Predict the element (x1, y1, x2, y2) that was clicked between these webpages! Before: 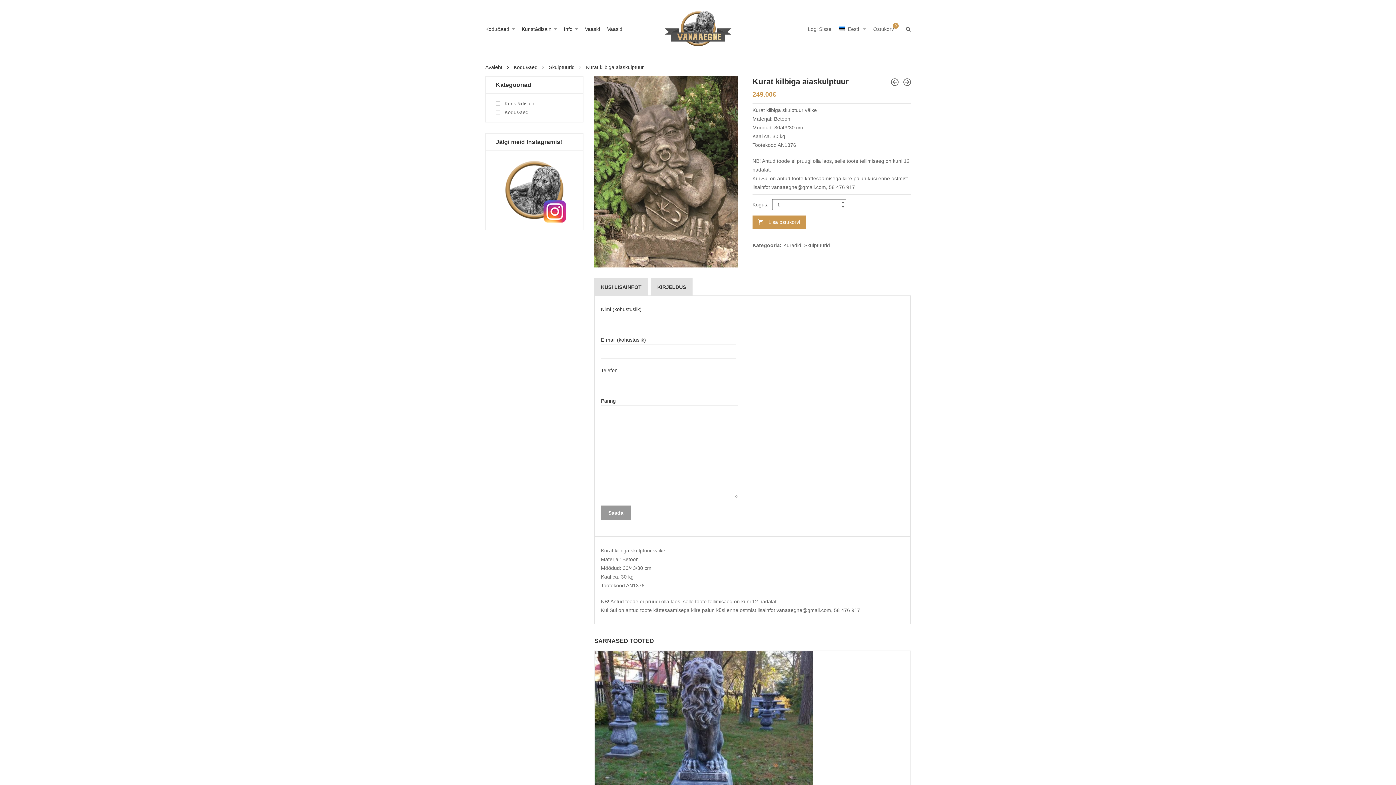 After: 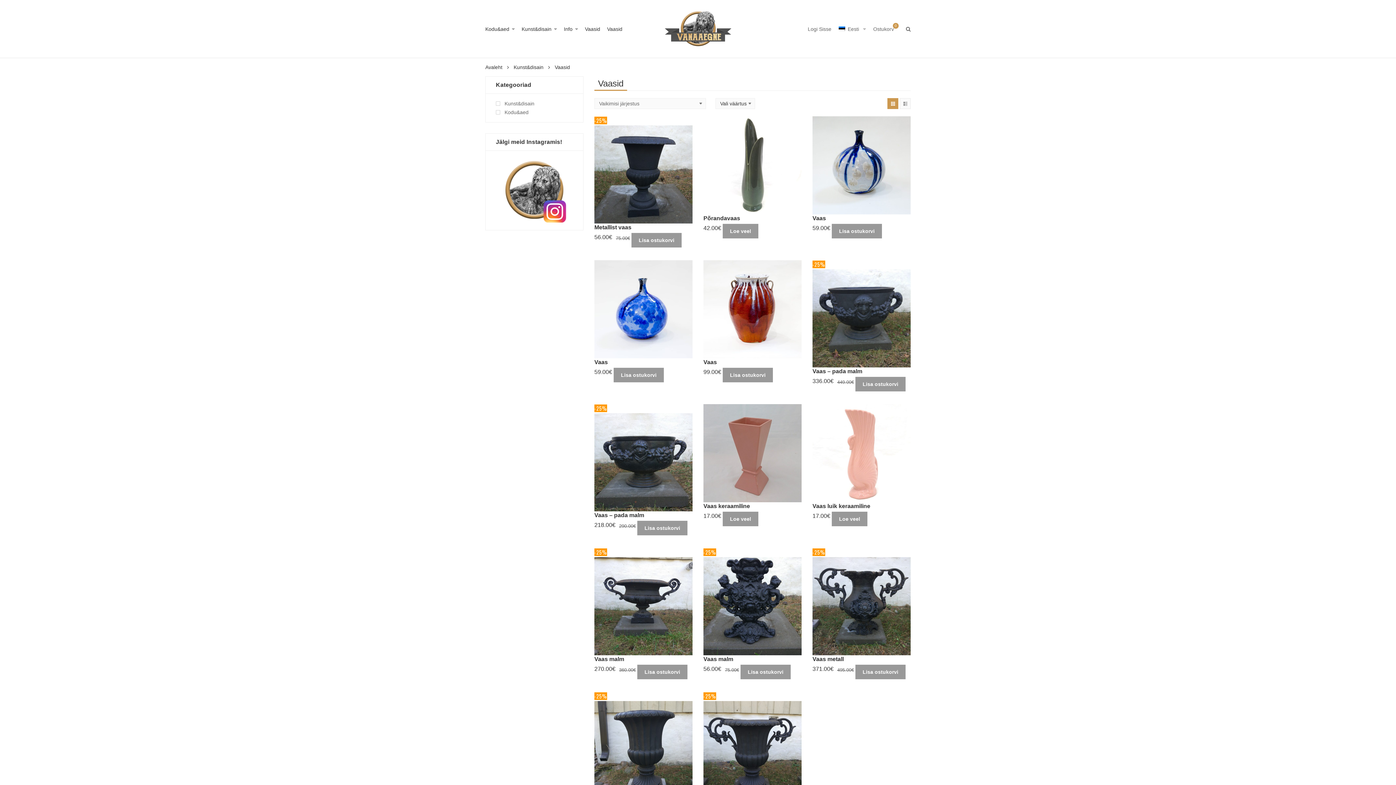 Action: bbox: (603, 21, 622, 36) label: Vaasid